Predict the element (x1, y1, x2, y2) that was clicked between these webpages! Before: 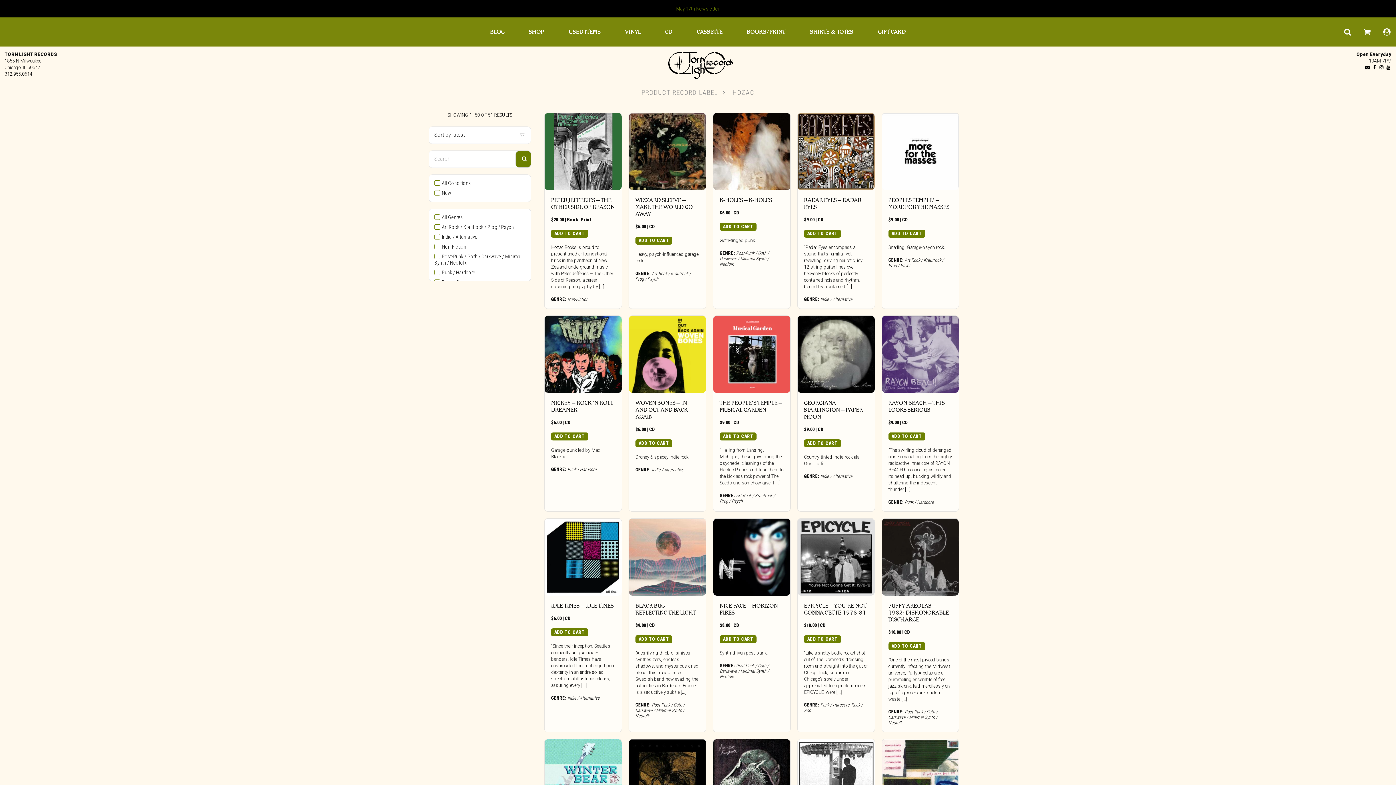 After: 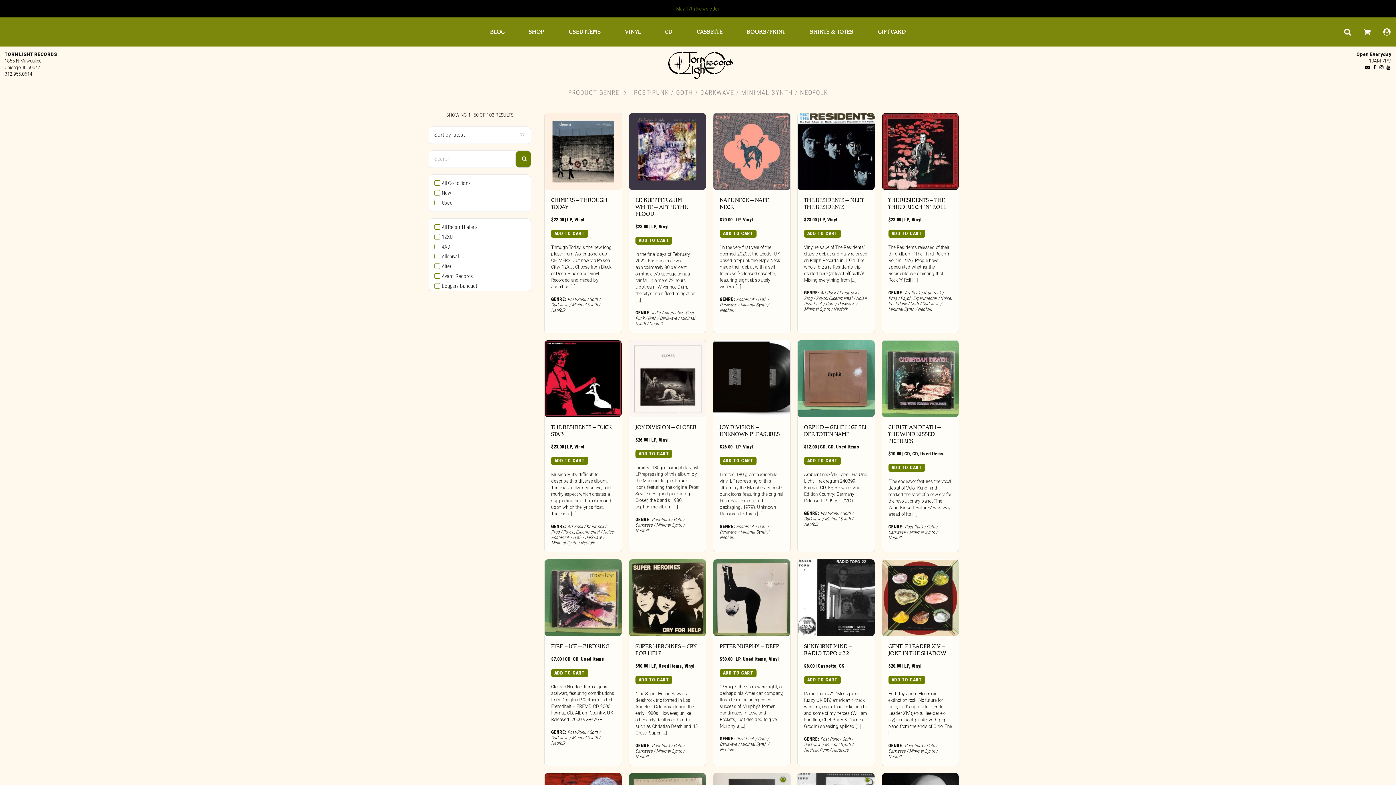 Action: label: Post-Punk / Goth / Darkwave / Minimal Synth / Neofolk bbox: (719, 250, 769, 267)